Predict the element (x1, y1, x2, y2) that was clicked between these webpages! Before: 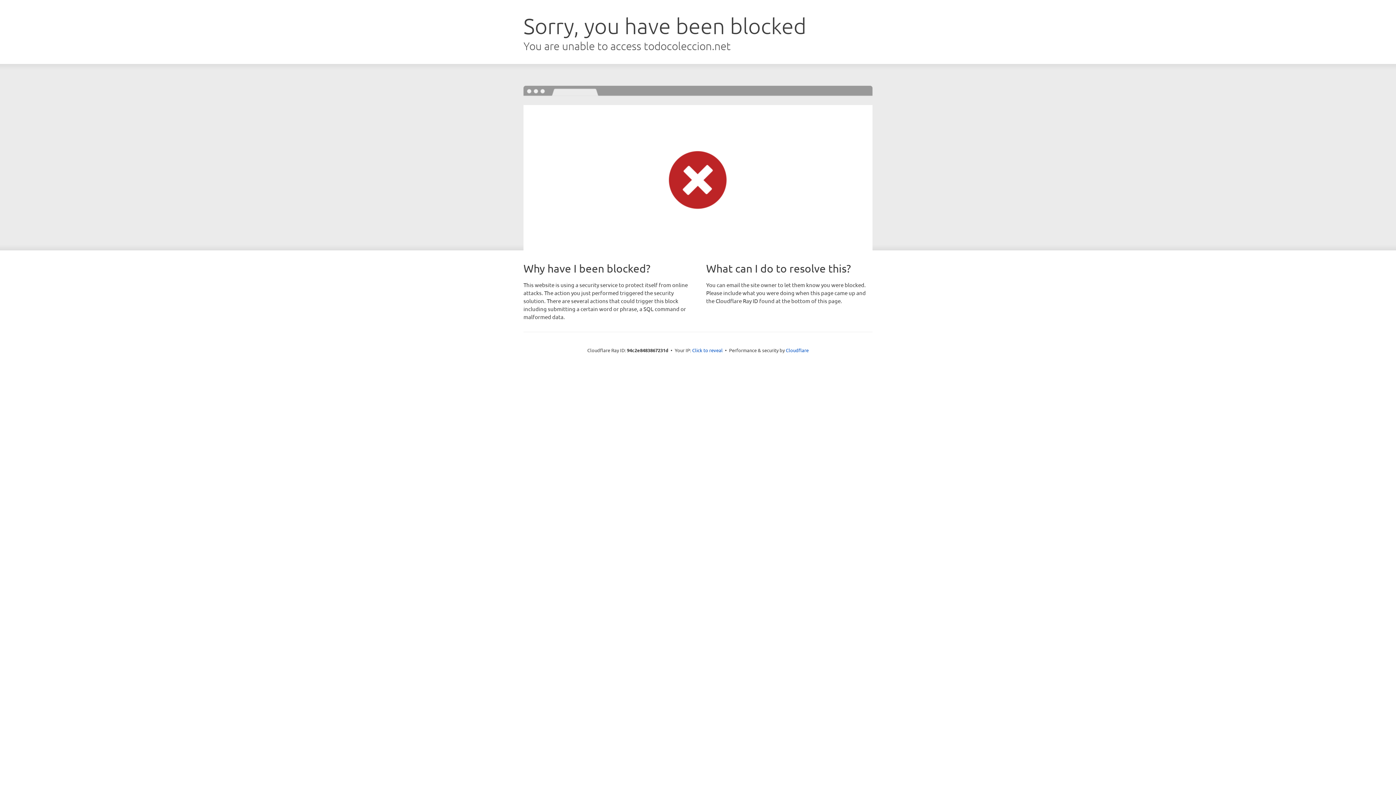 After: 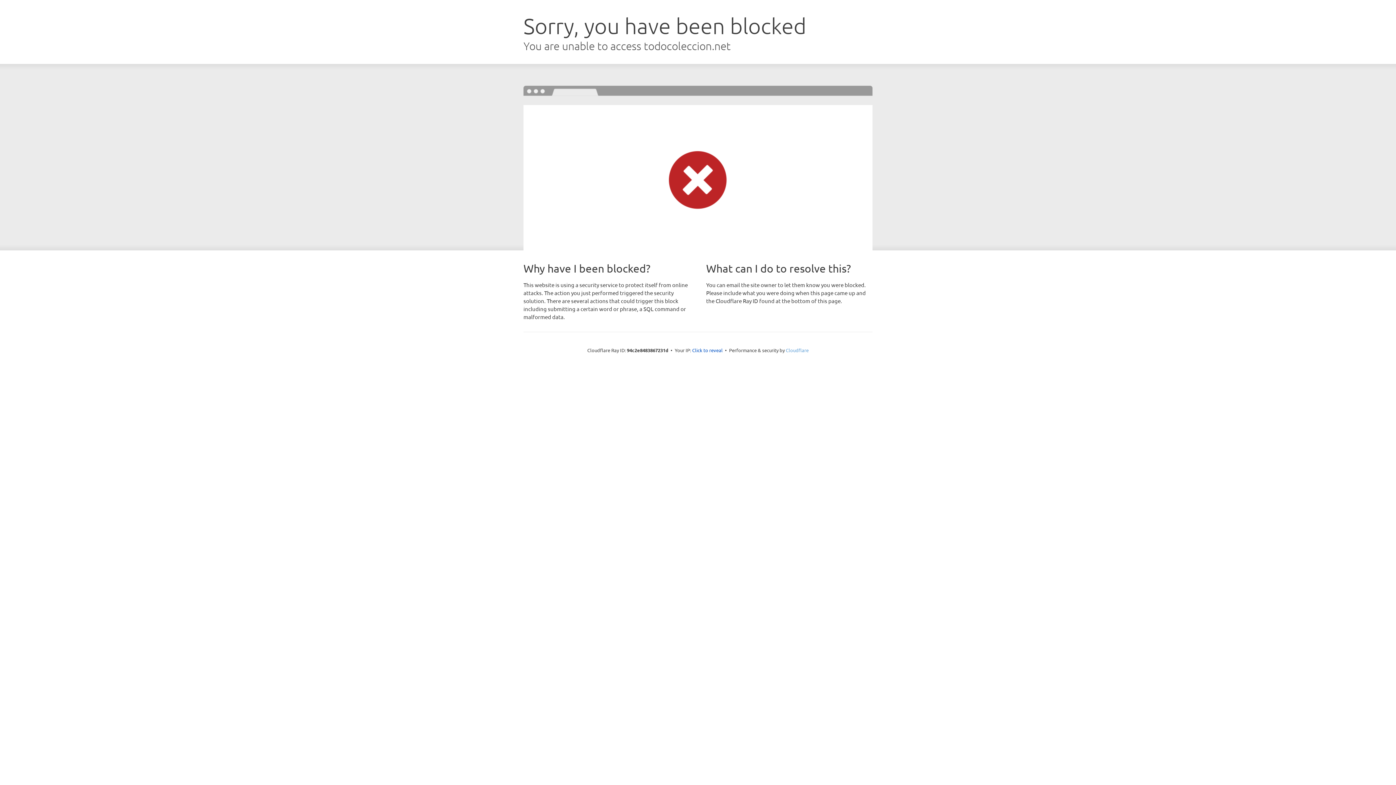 Action: bbox: (786, 347, 808, 353) label: Cloudflare